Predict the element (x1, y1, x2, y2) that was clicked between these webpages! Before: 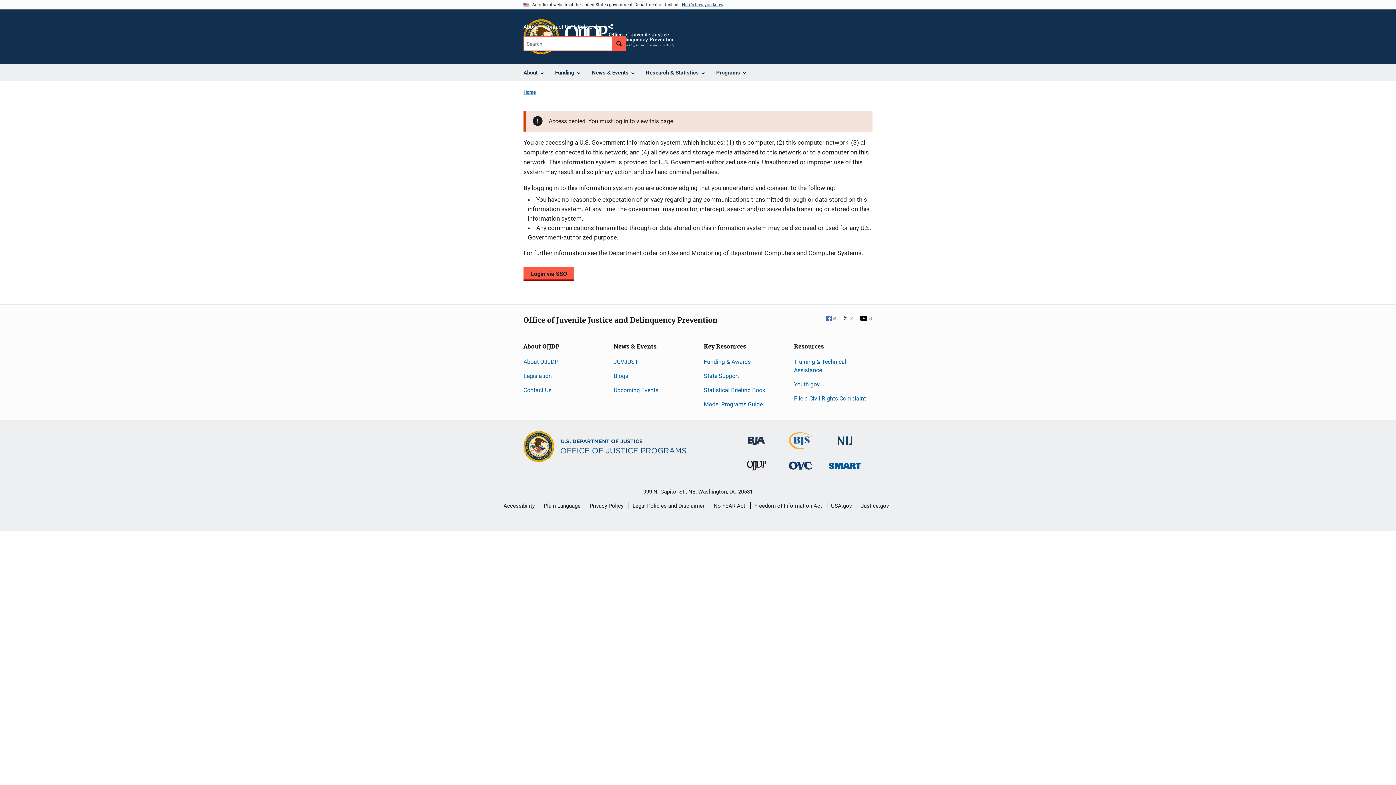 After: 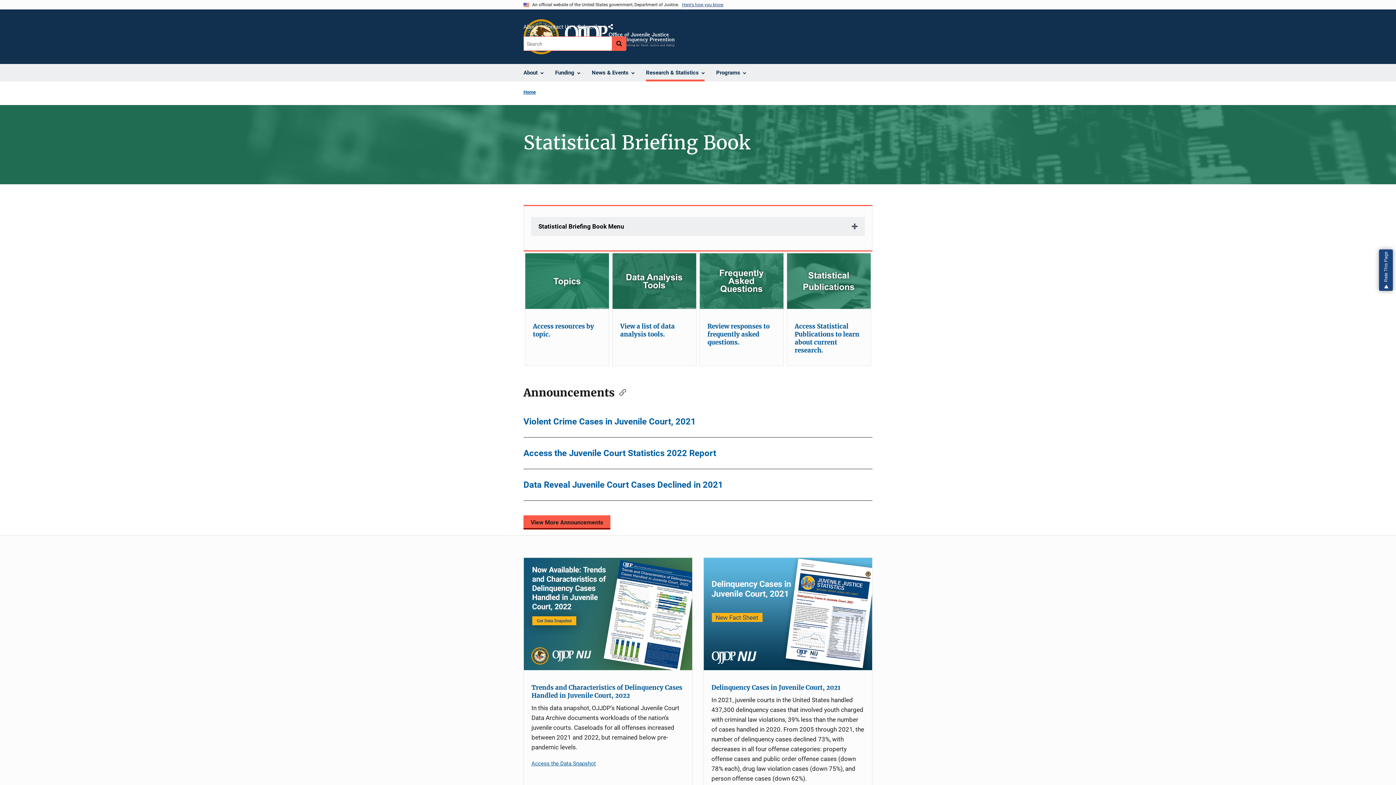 Action: label: Statistical Briefing Book bbox: (704, 386, 765, 393)